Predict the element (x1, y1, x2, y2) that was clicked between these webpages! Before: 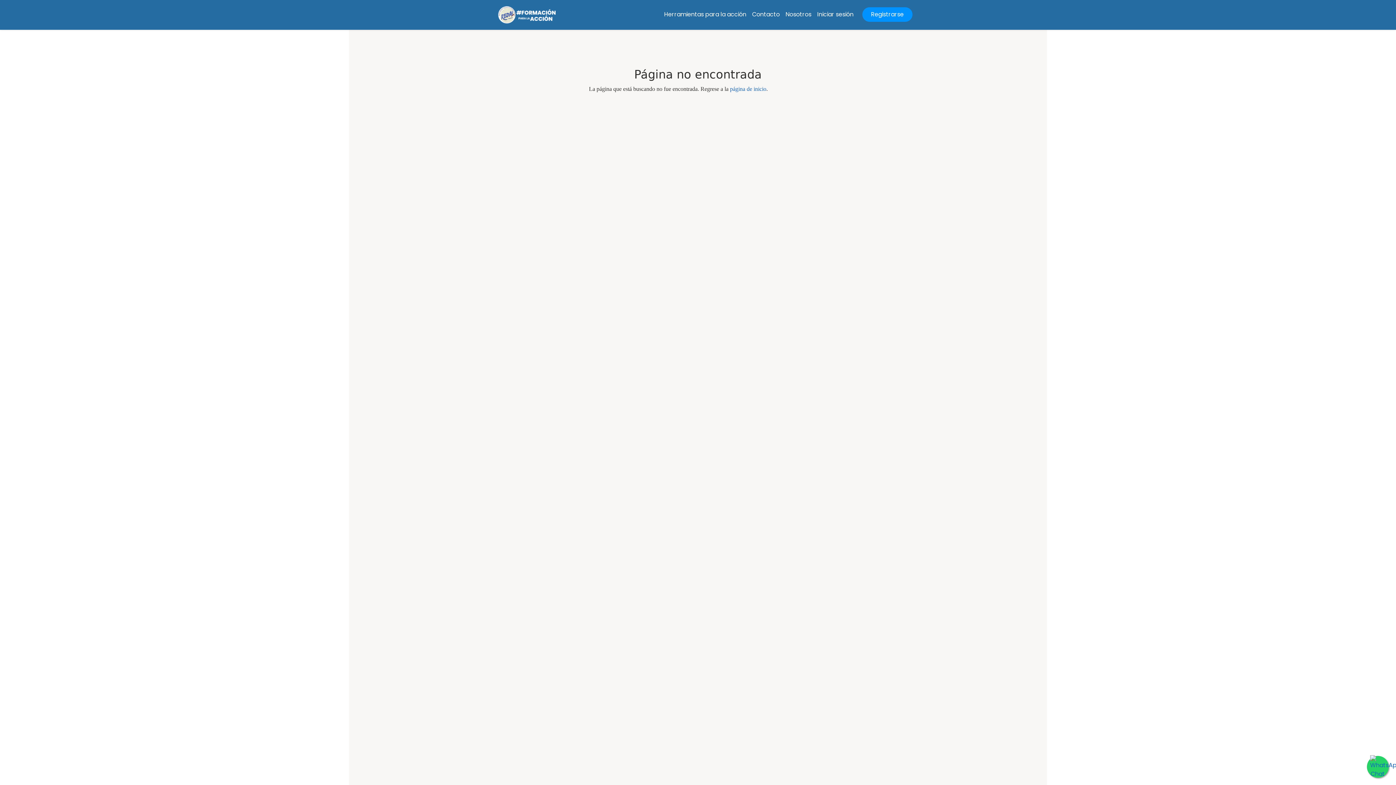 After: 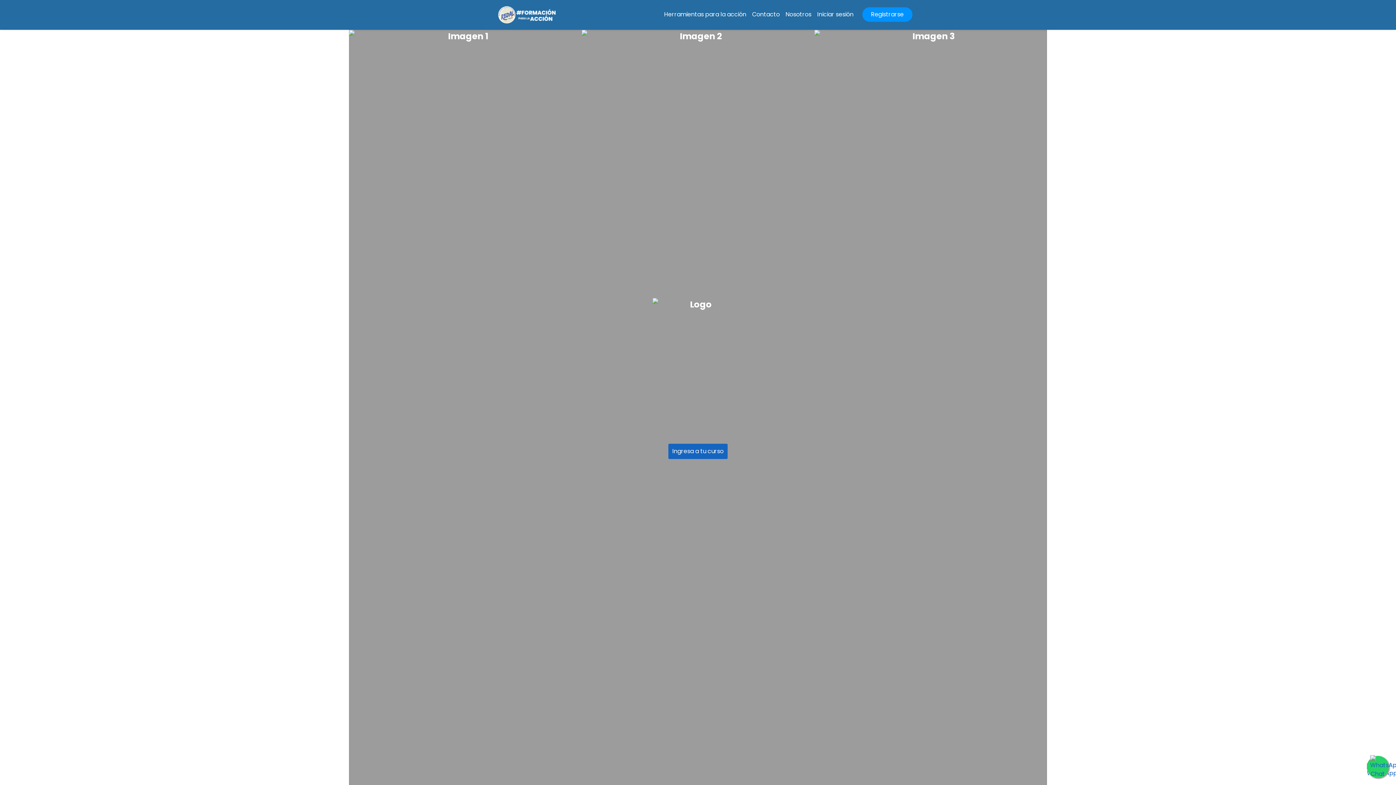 Action: bbox: (498, 5, 556, 25)